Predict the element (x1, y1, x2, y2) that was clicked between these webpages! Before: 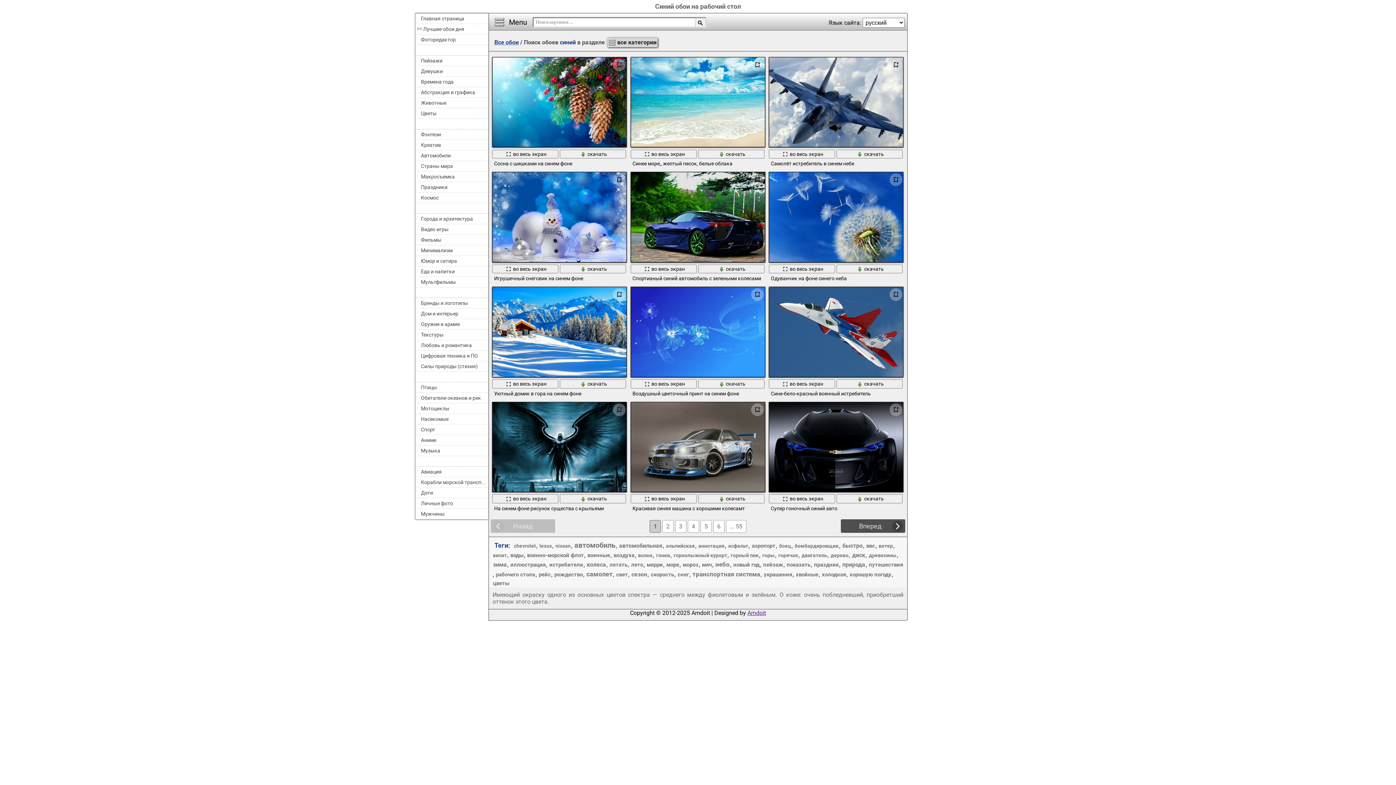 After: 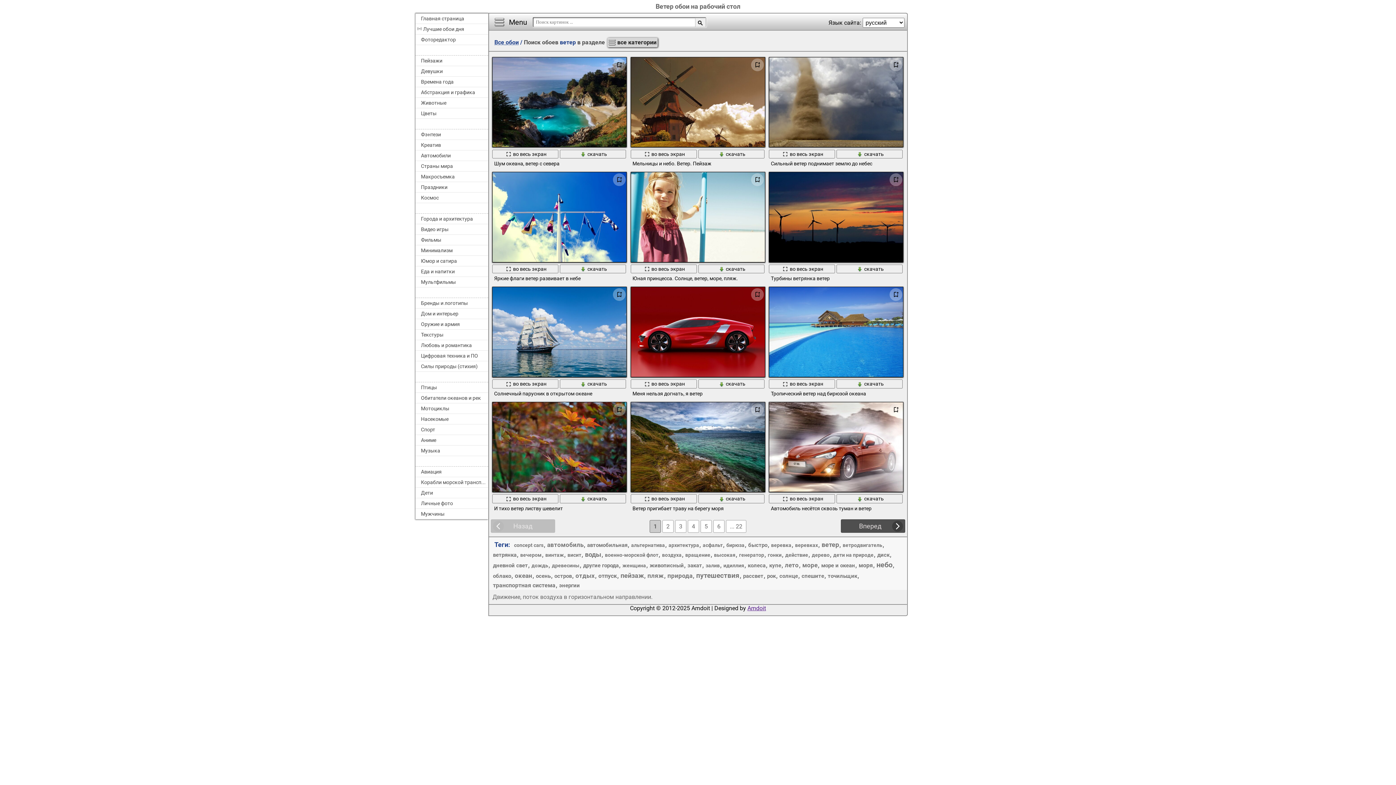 Action: bbox: (878, 542, 893, 550) label: ветер